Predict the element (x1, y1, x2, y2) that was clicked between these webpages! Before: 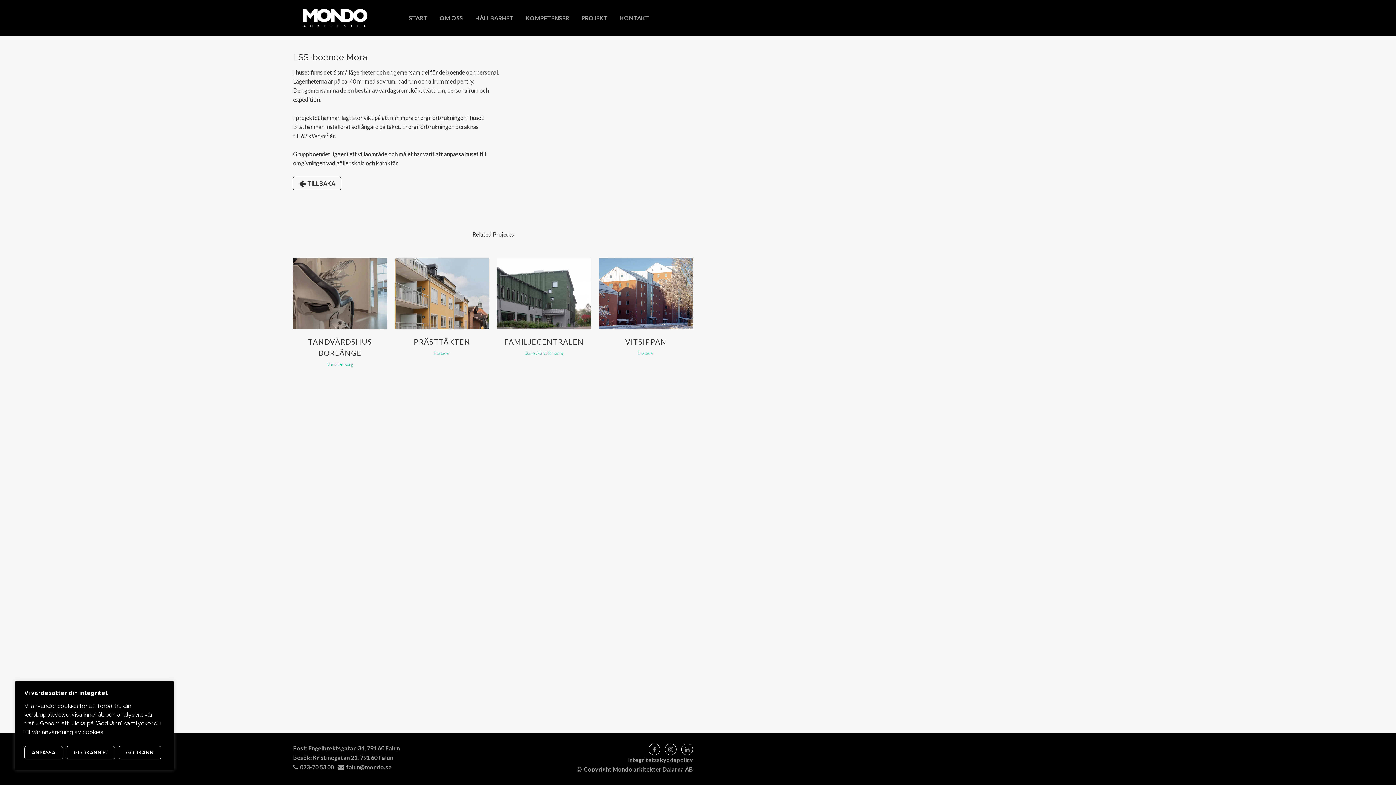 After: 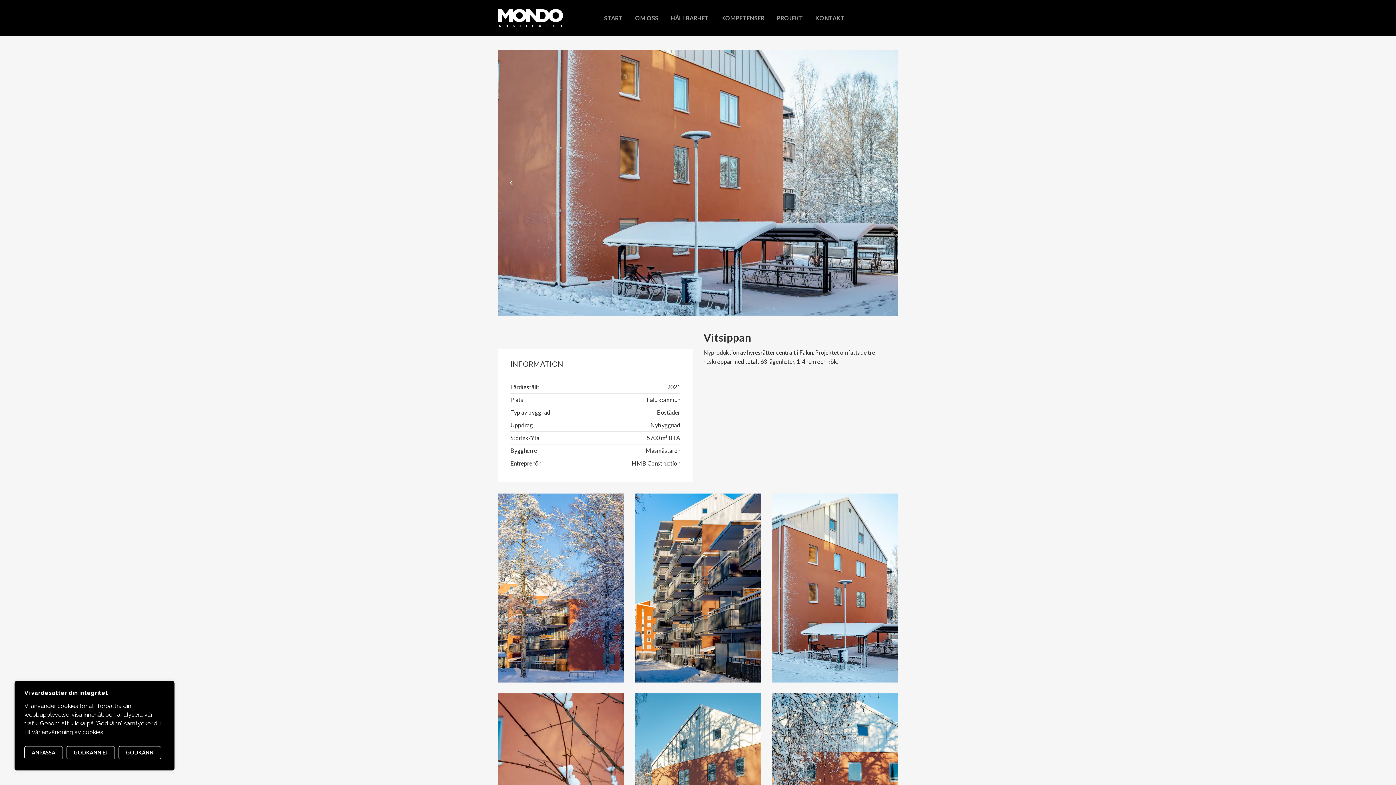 Action: bbox: (625, 337, 666, 346) label: VITSIPPAN